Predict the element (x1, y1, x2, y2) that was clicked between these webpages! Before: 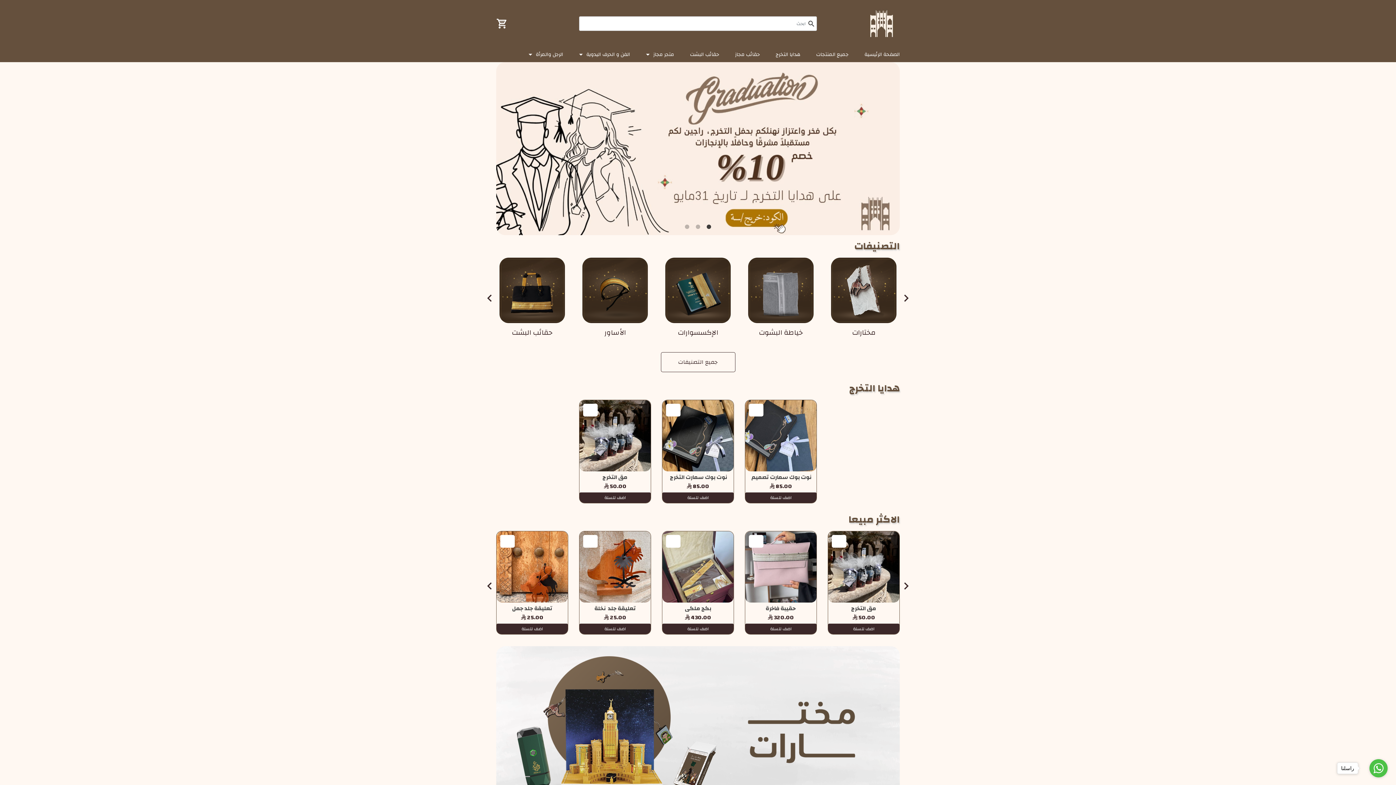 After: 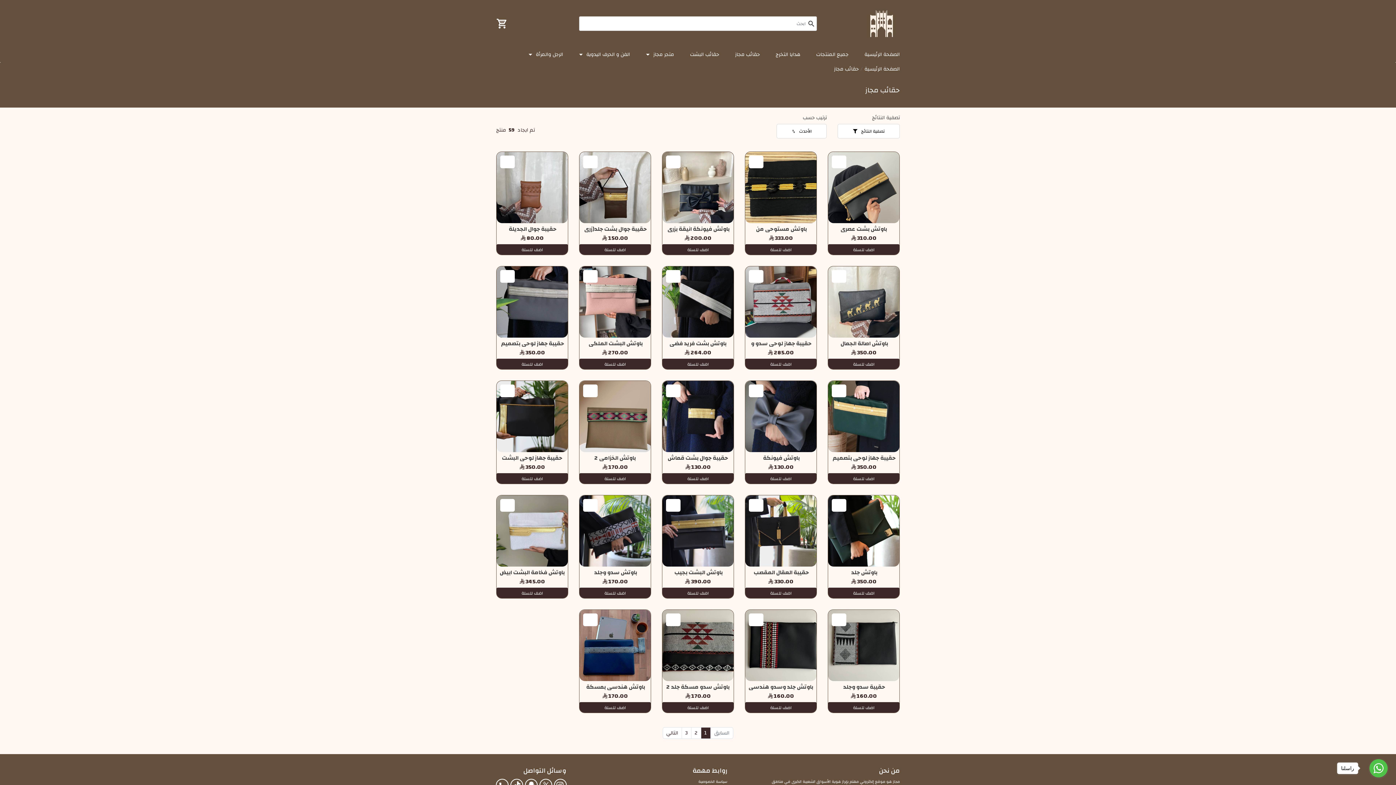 Action: label: حقائب مجاز bbox: (727, 47, 768, 62)